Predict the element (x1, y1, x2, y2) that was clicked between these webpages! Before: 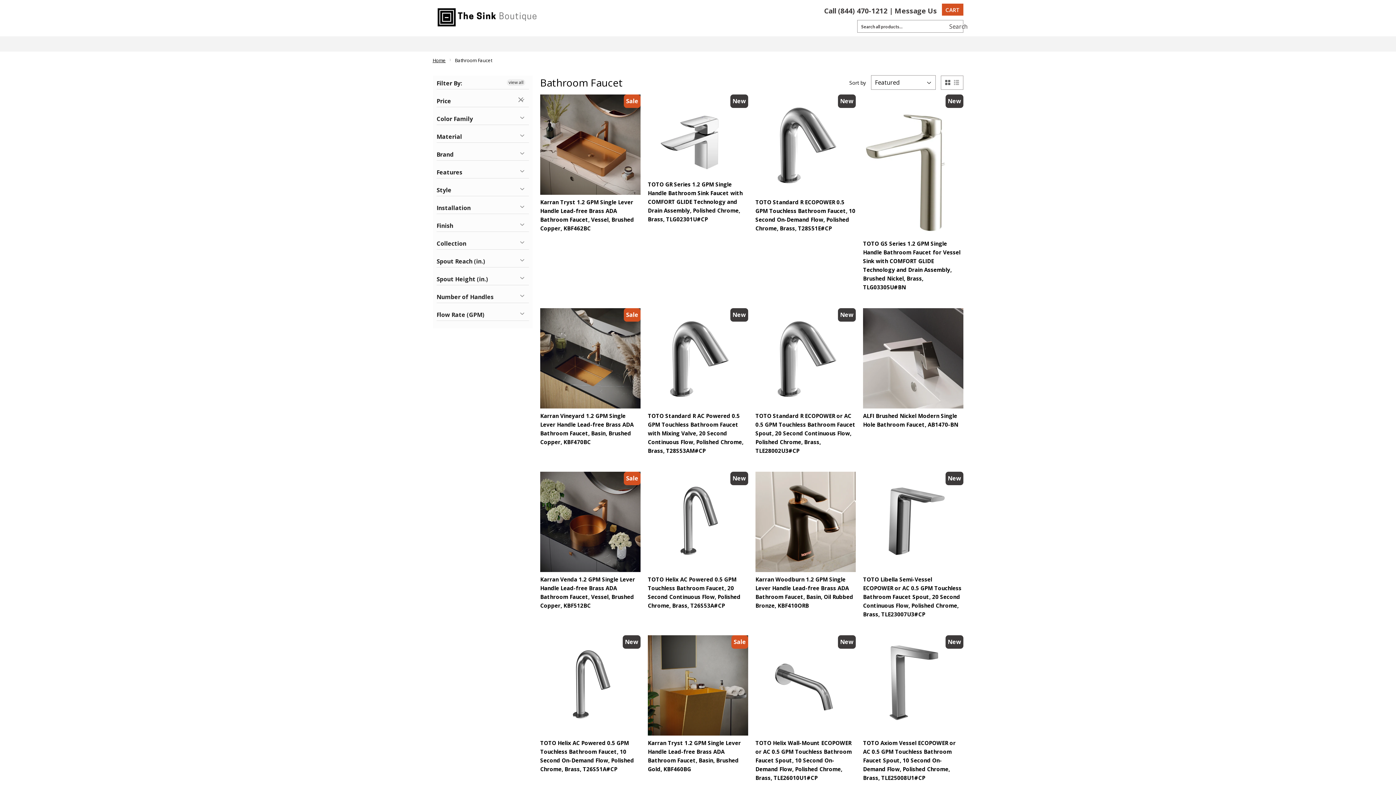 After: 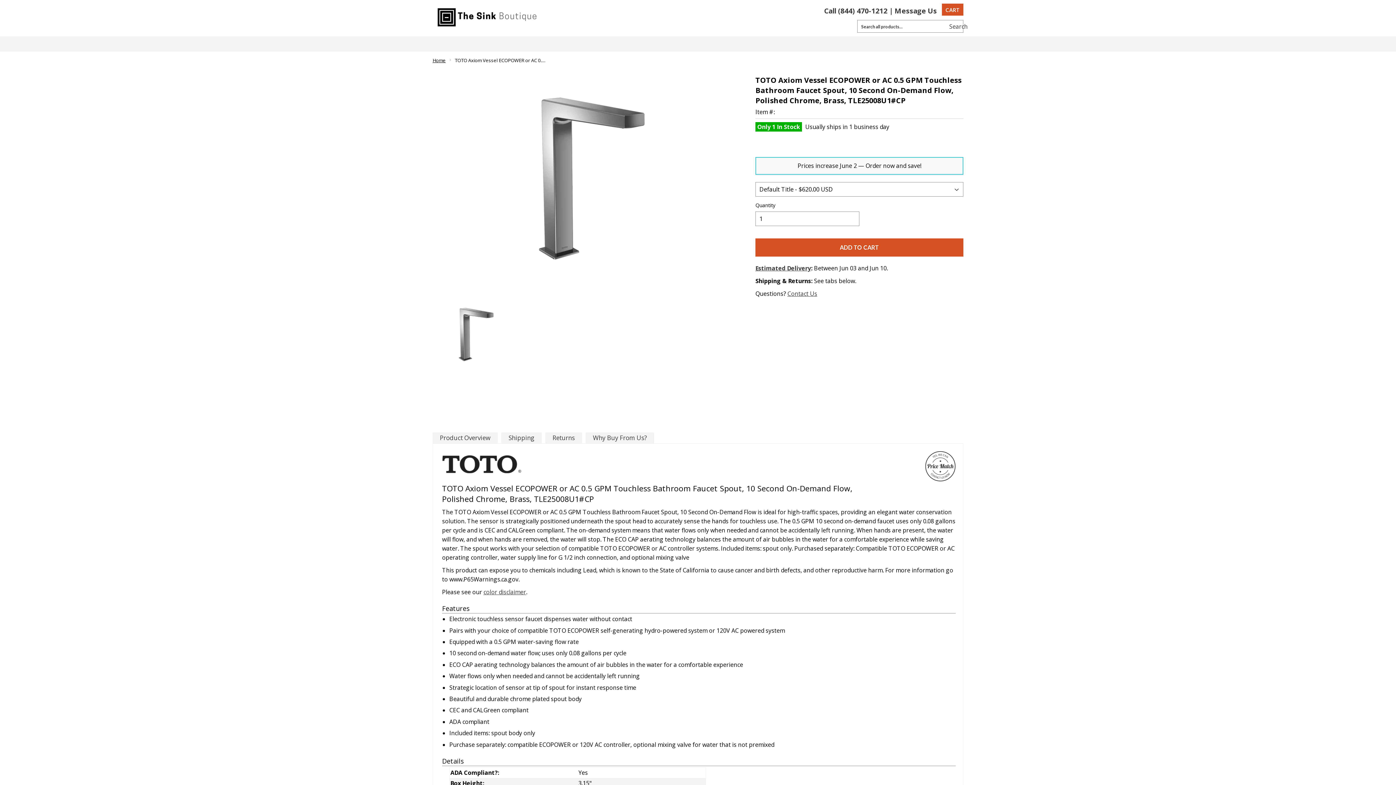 Action: bbox: (863, 635, 963, 792) label: New

TOTO Axiom Vessel ECOPOWER or AC 0.5 GPM Touchless Bathroom Faucet Spout, 10 Second On-Demand Flow, Polished Chrome, Brass, TLE25008U1#CP